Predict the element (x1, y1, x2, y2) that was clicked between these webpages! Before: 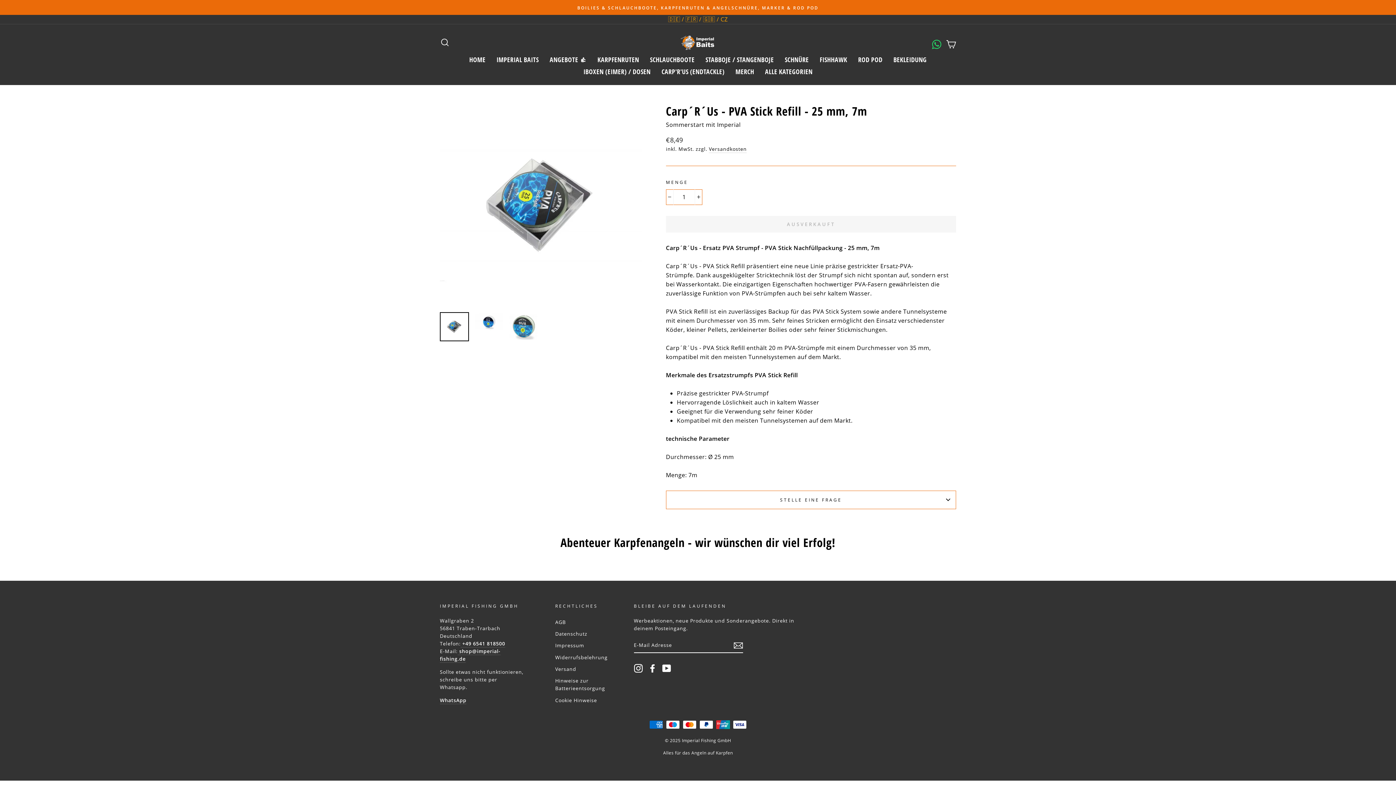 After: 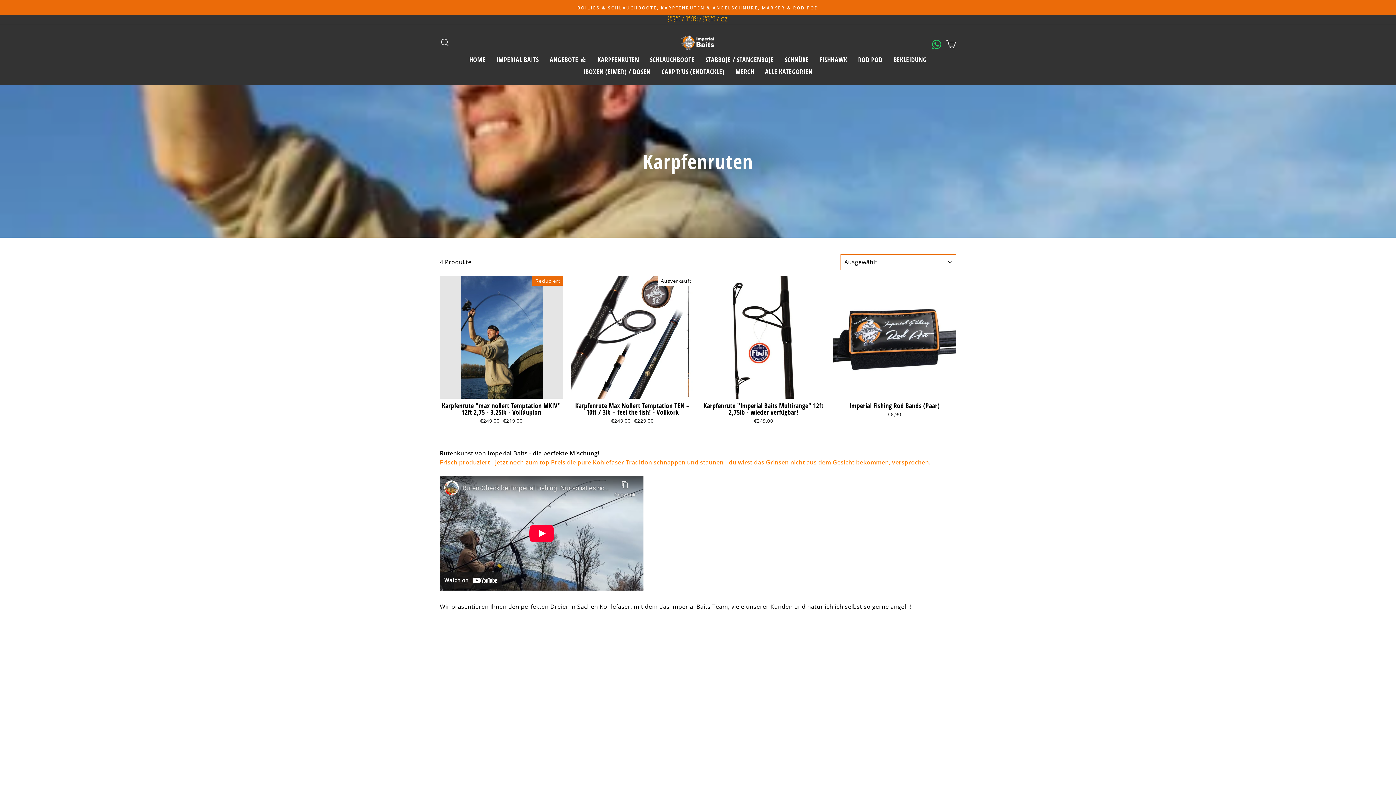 Action: bbox: (592, 53, 644, 65) label: KARPFENRUTEN